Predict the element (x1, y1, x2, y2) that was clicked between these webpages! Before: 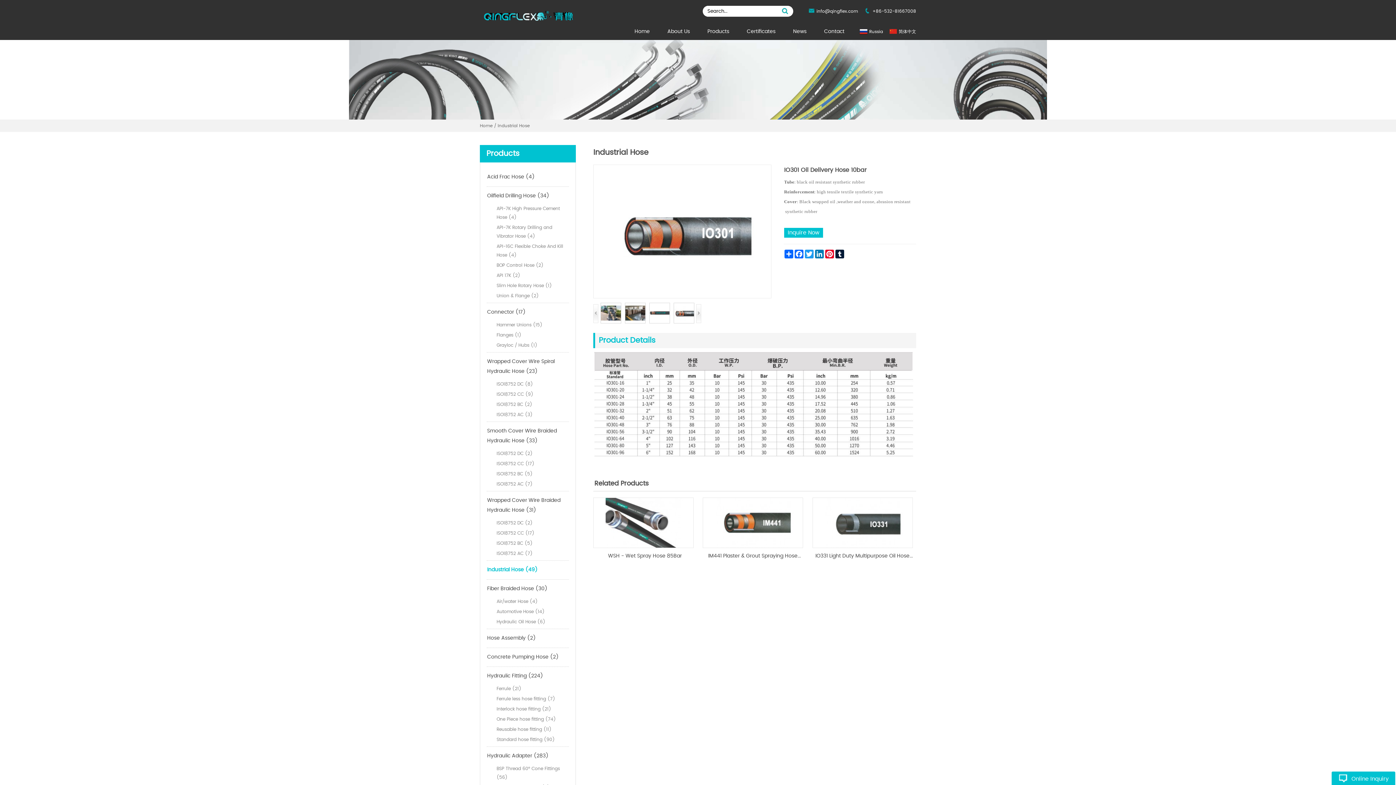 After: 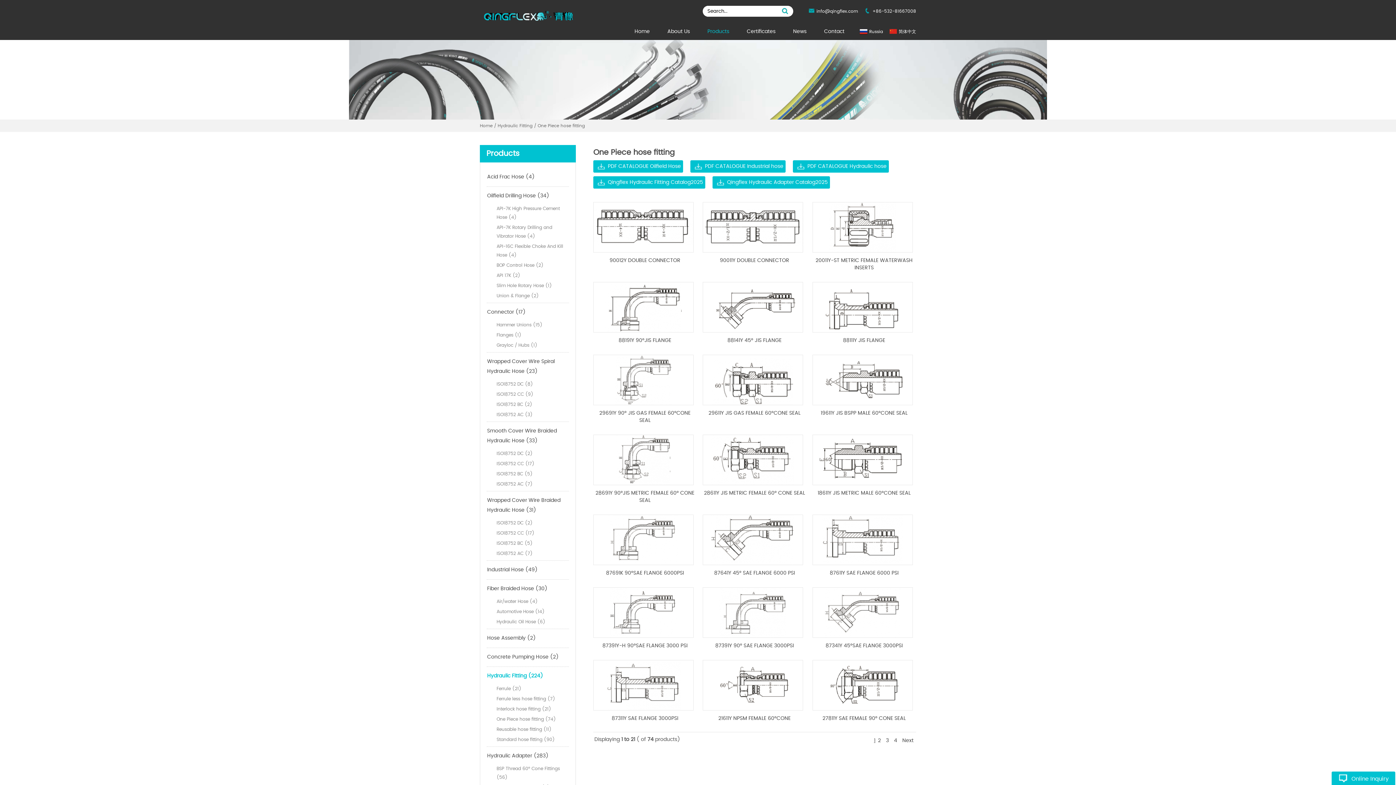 Action: label: One Piece hose fitting (74) bbox: (496, 715, 569, 724)